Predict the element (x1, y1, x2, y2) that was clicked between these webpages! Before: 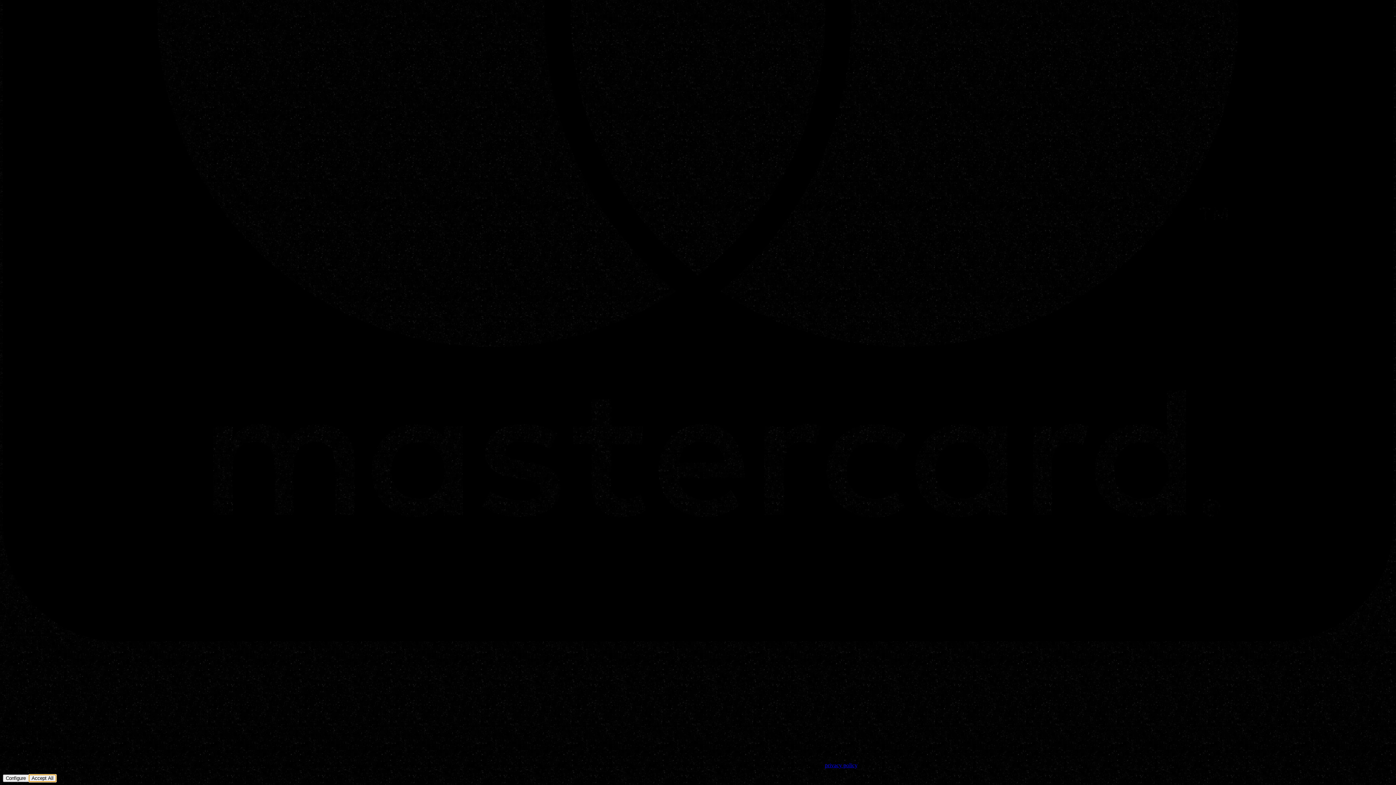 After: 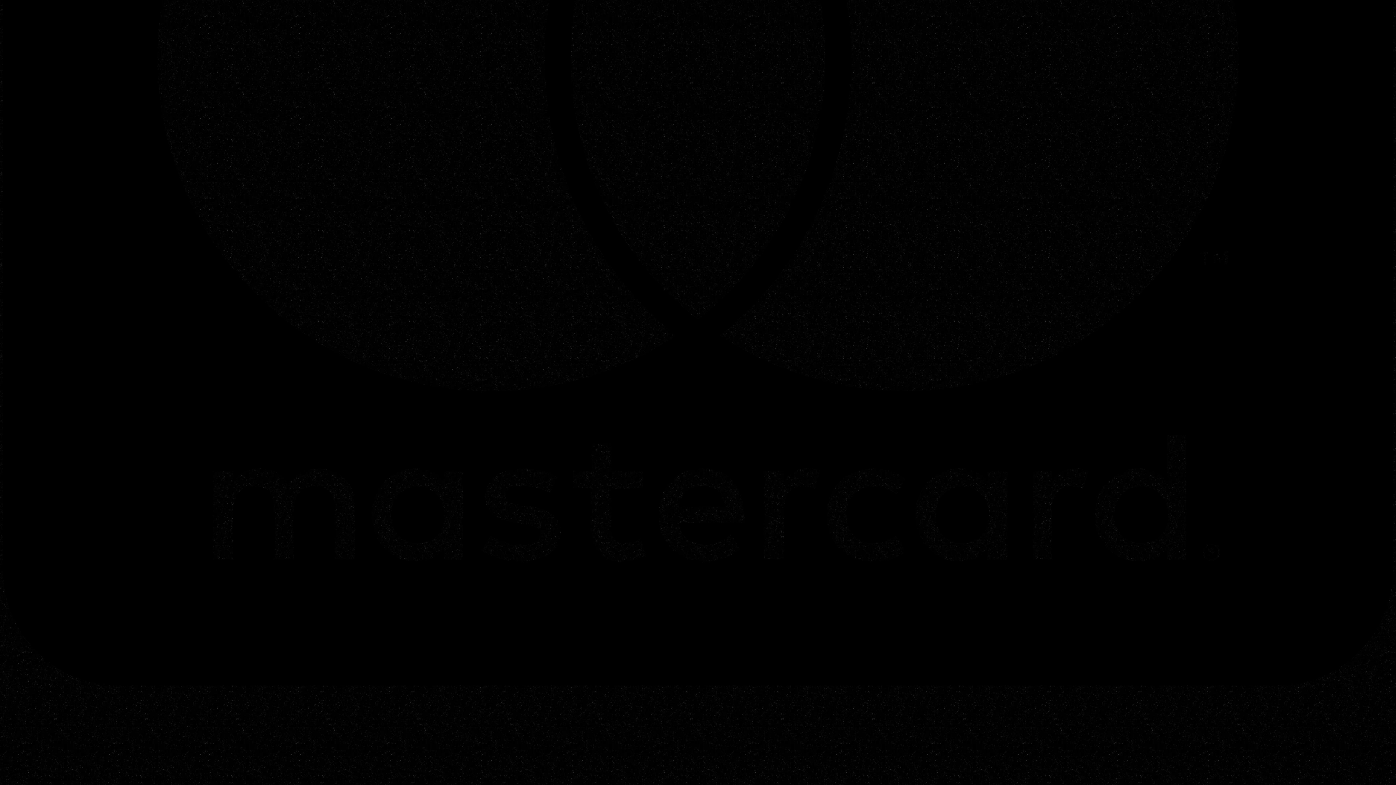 Action: bbox: (28, 774, 56, 782) label: Accept All